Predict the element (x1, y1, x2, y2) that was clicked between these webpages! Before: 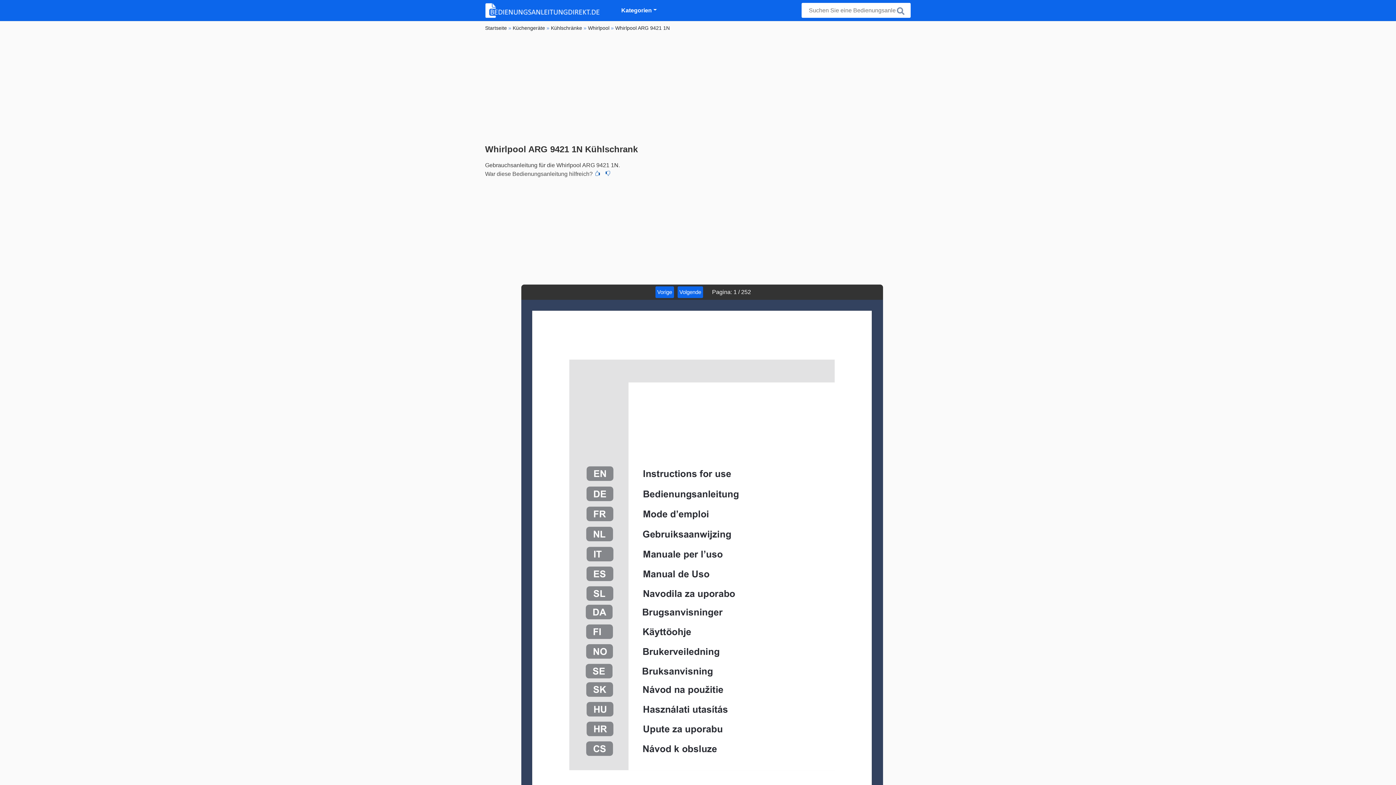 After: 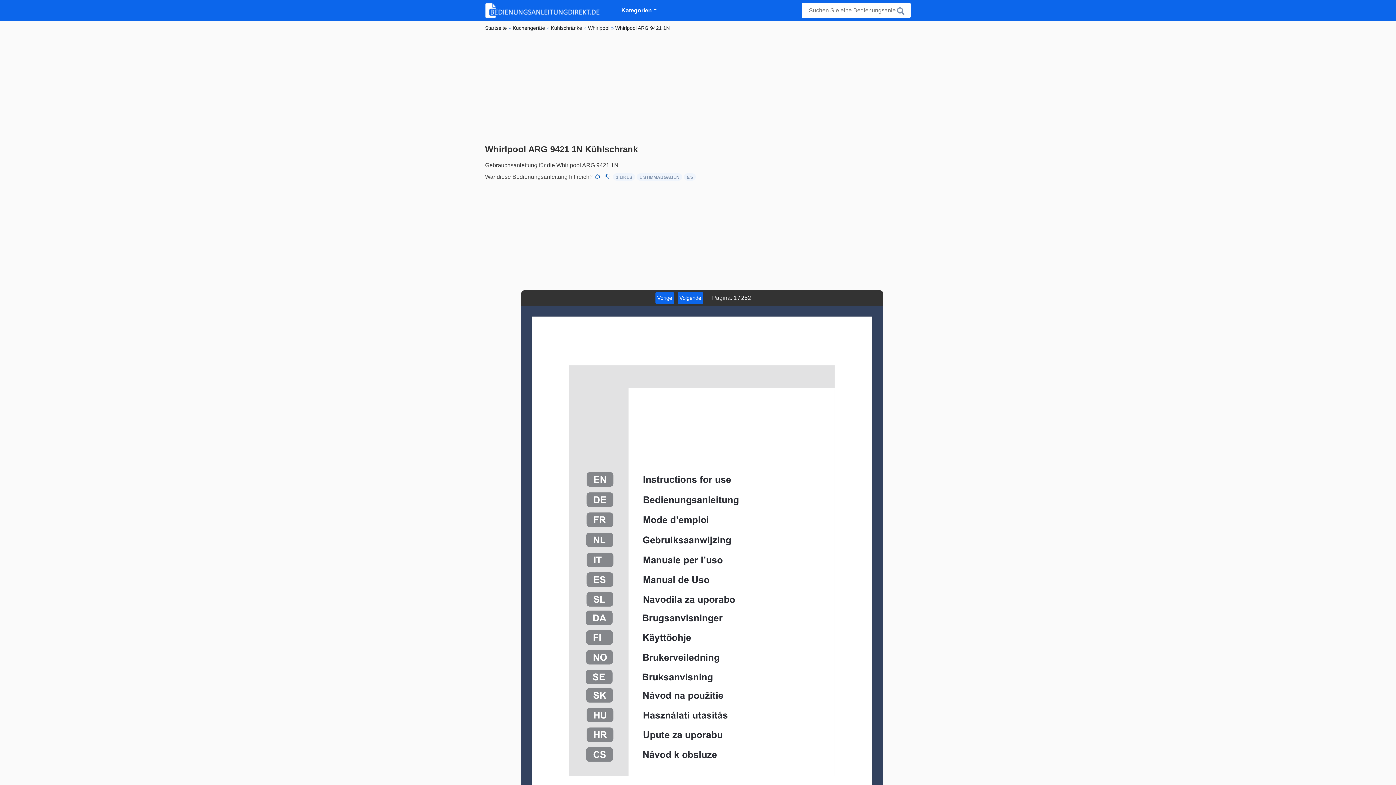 Action: bbox: (592, 168, 603, 179)